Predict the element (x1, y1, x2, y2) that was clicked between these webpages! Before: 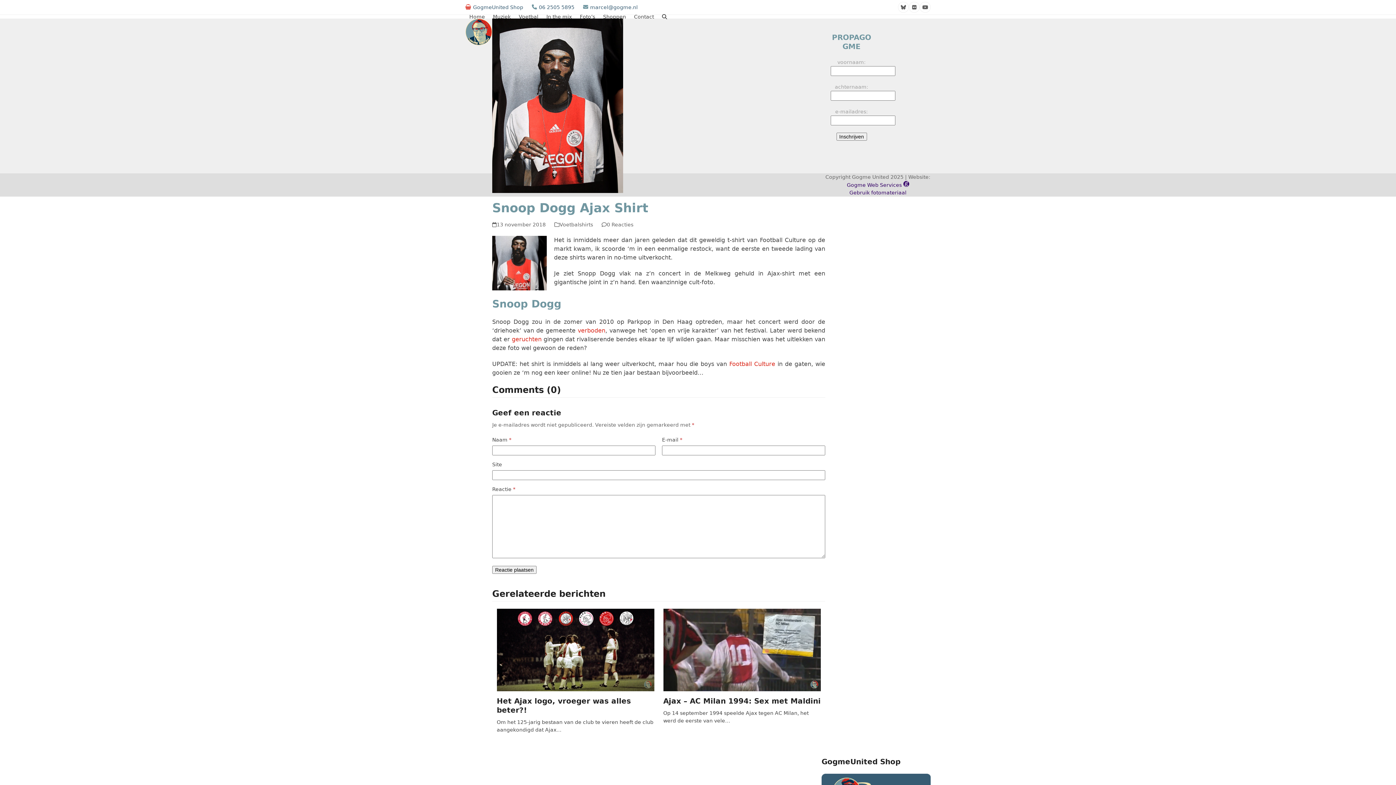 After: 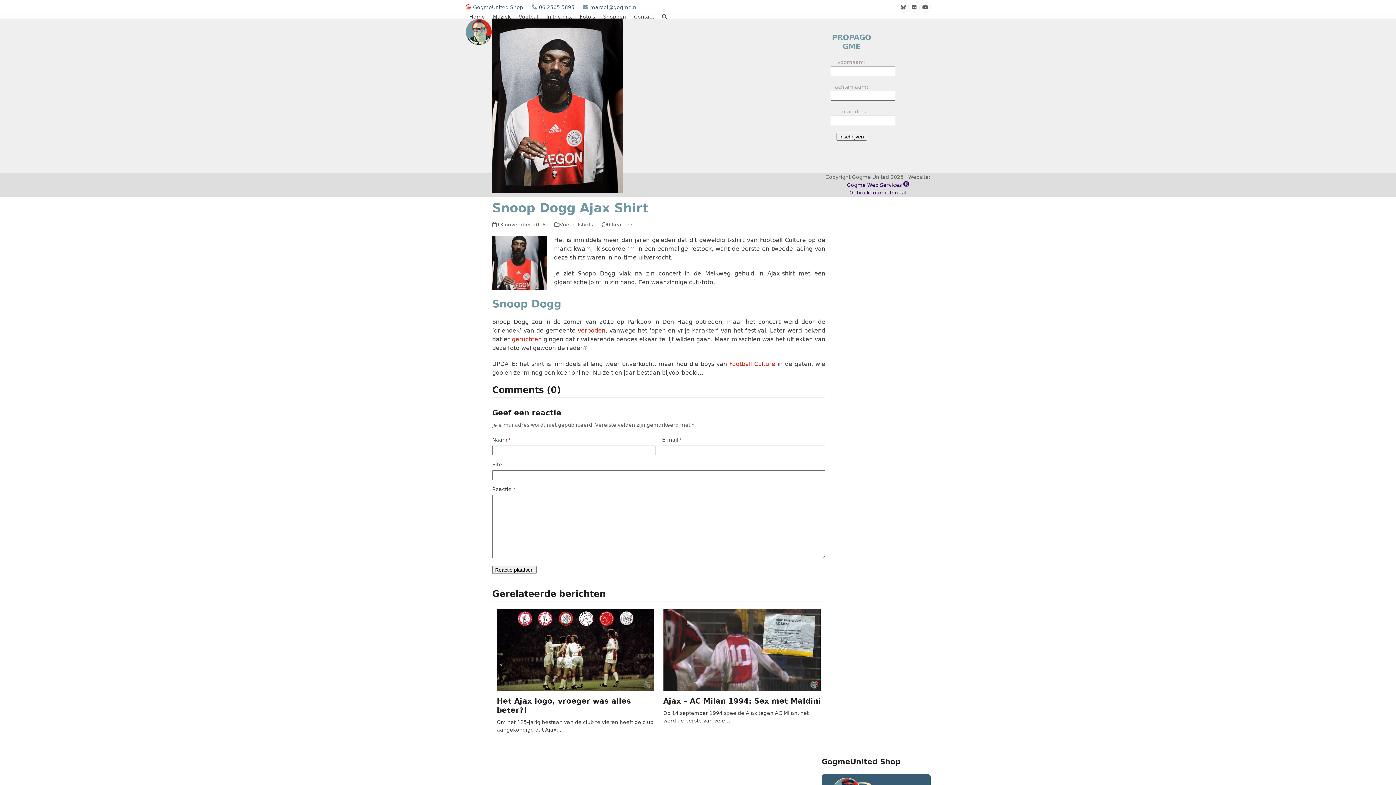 Action: label: Football Culture bbox: (729, 360, 775, 367)